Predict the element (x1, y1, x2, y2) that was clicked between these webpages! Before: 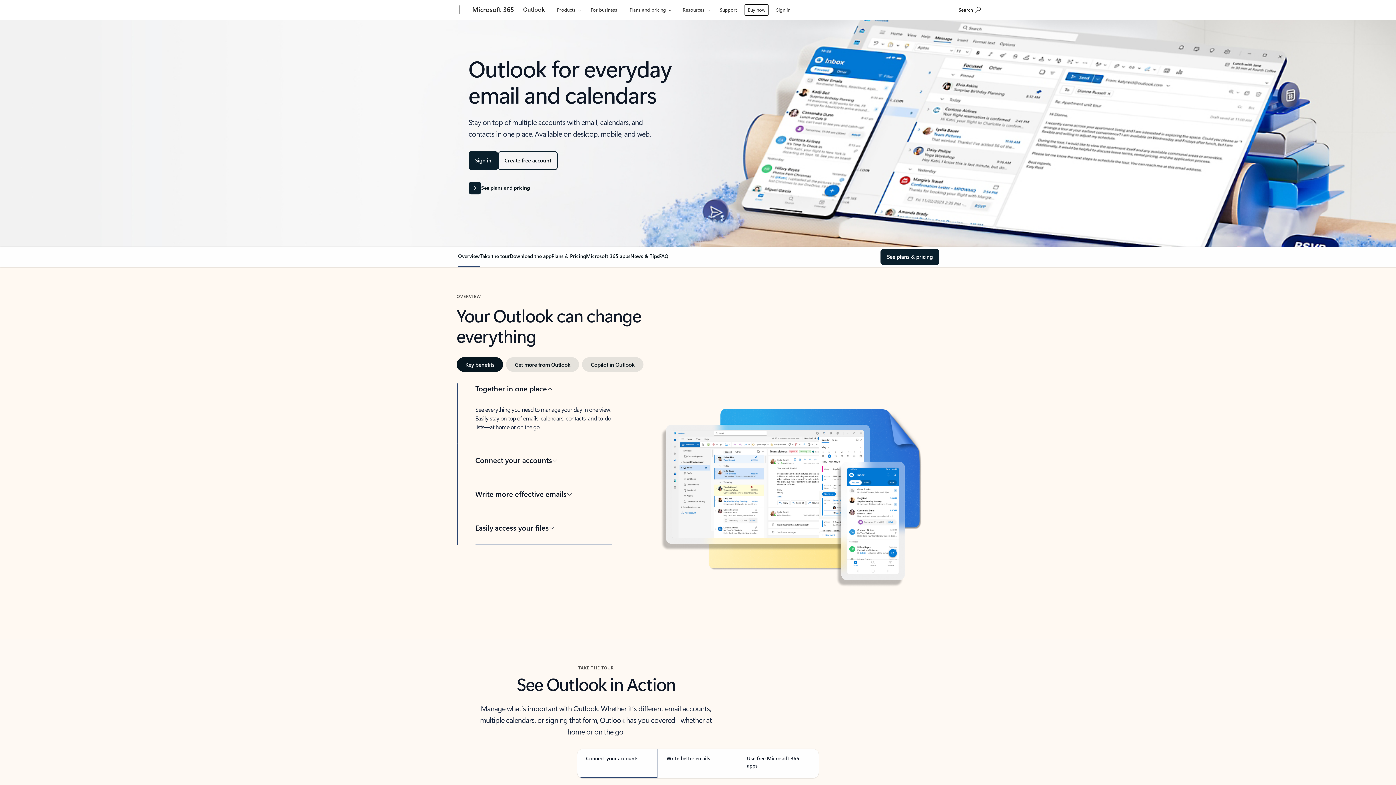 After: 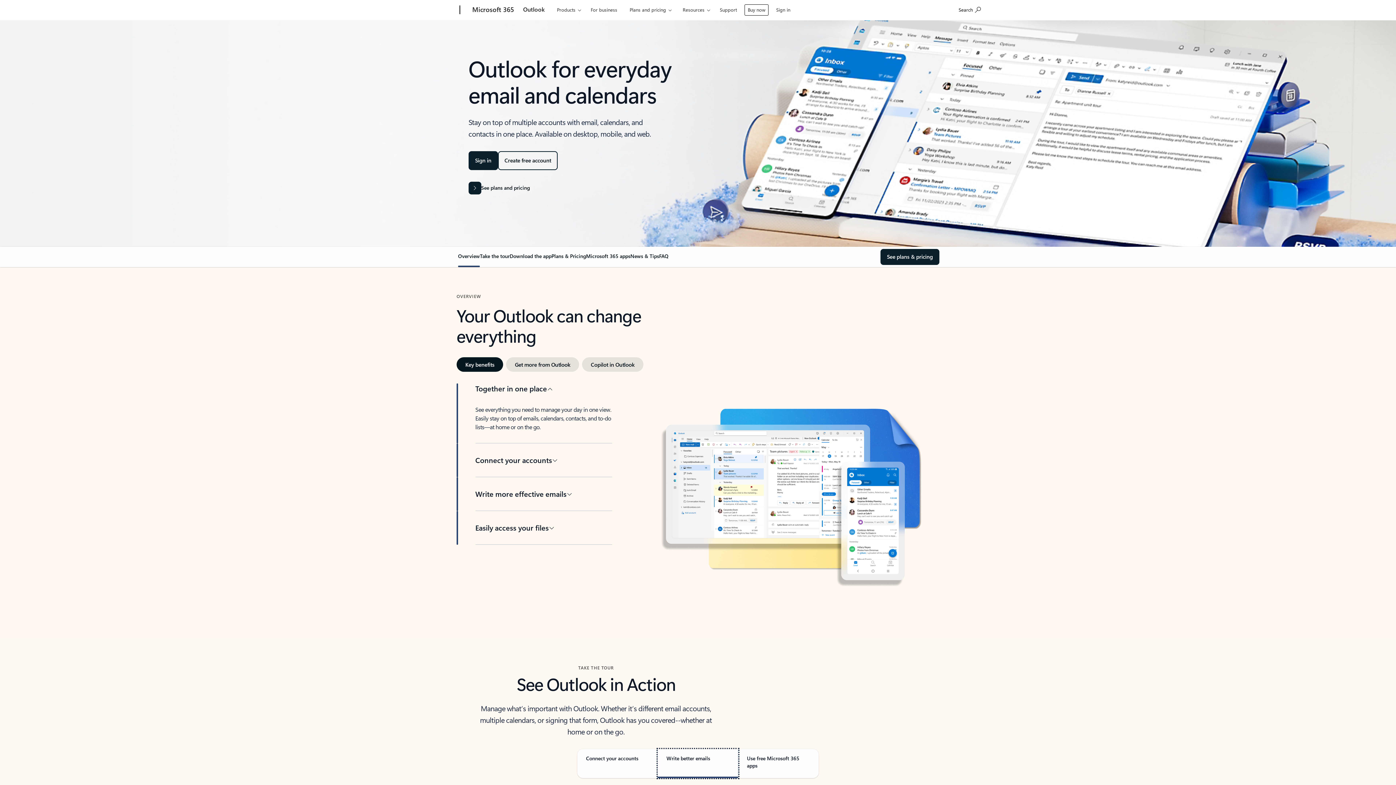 Action: bbox: (657, 749, 738, 778) label: Write better emails